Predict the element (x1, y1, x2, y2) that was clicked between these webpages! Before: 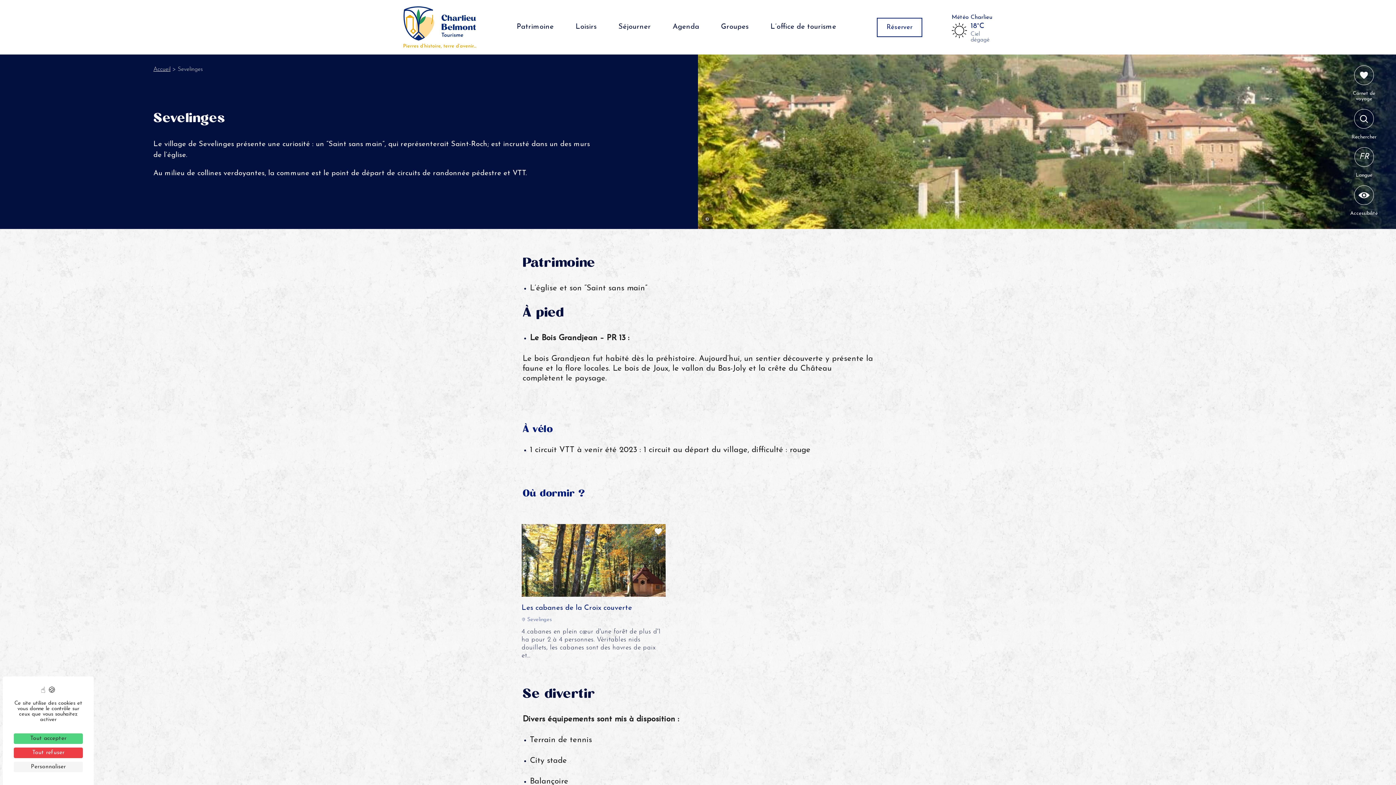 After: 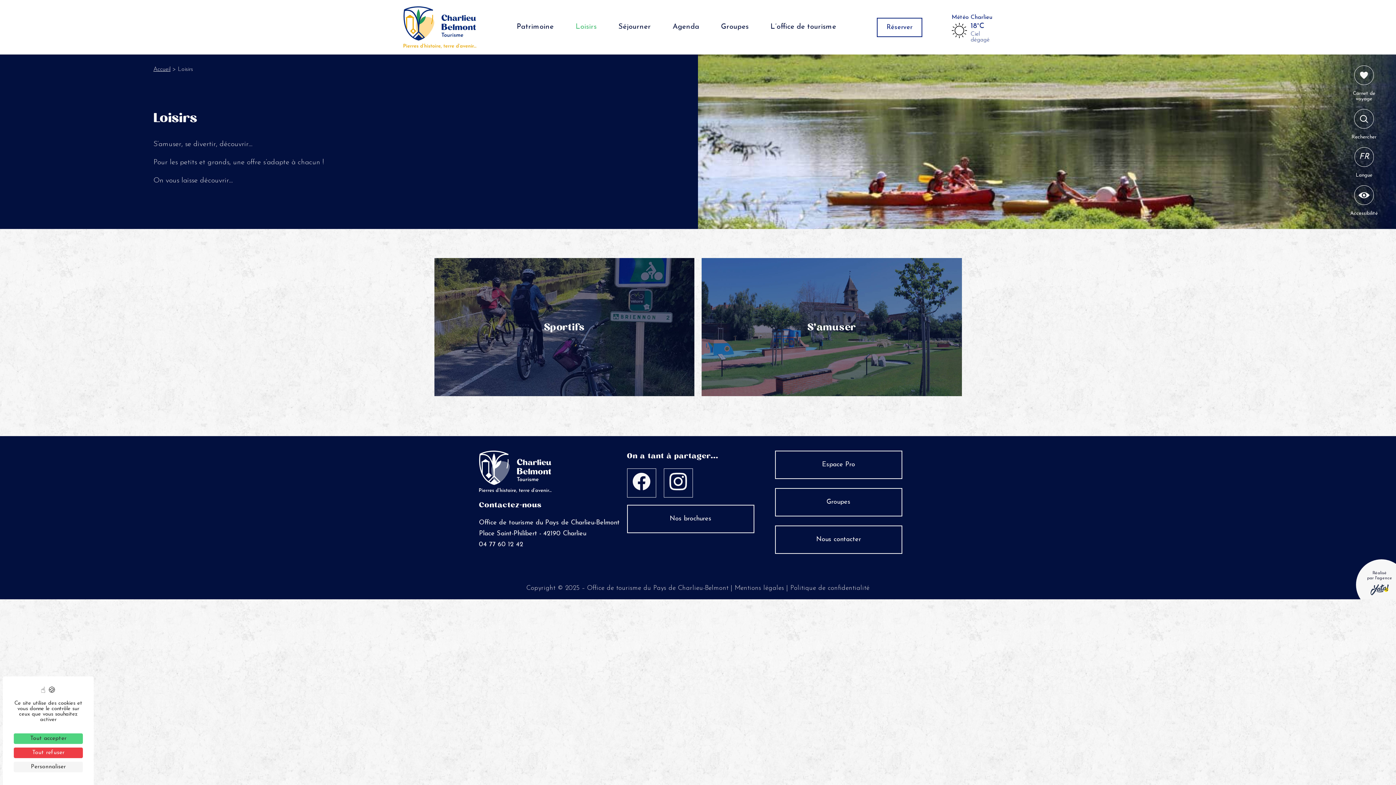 Action: label: Loisirs bbox: (575, 23, 596, 30)